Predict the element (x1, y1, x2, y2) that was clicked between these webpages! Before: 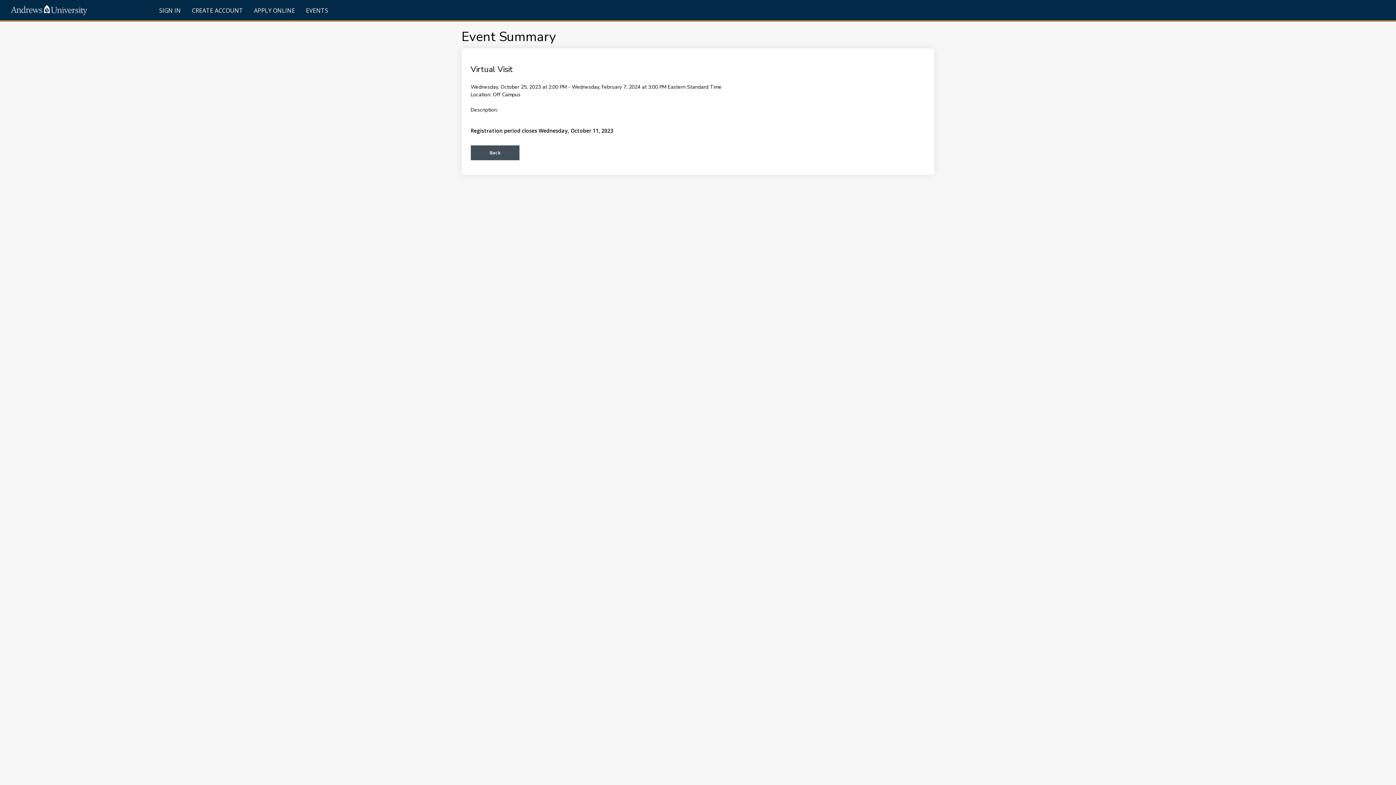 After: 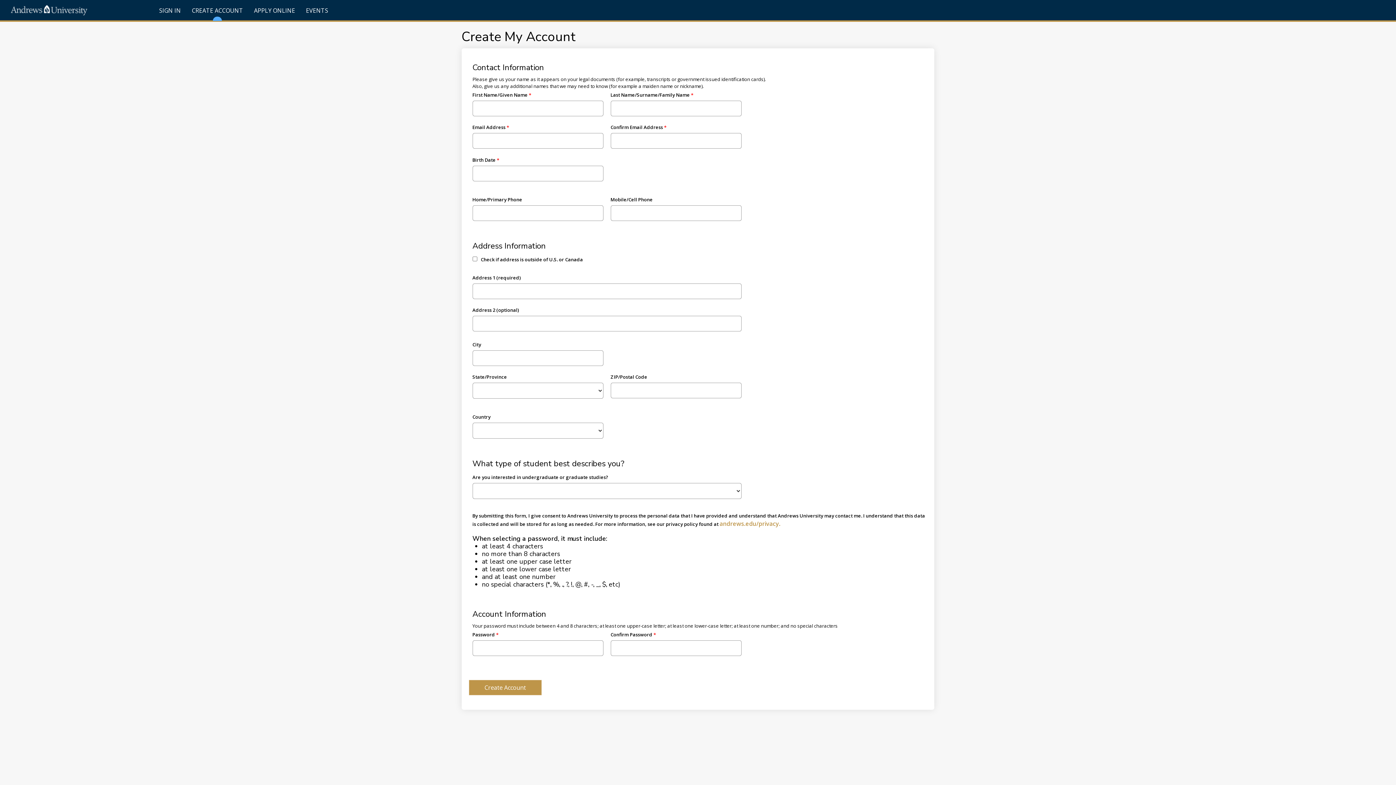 Action: label: Create Account bbox: (186, 0, 248, 20)